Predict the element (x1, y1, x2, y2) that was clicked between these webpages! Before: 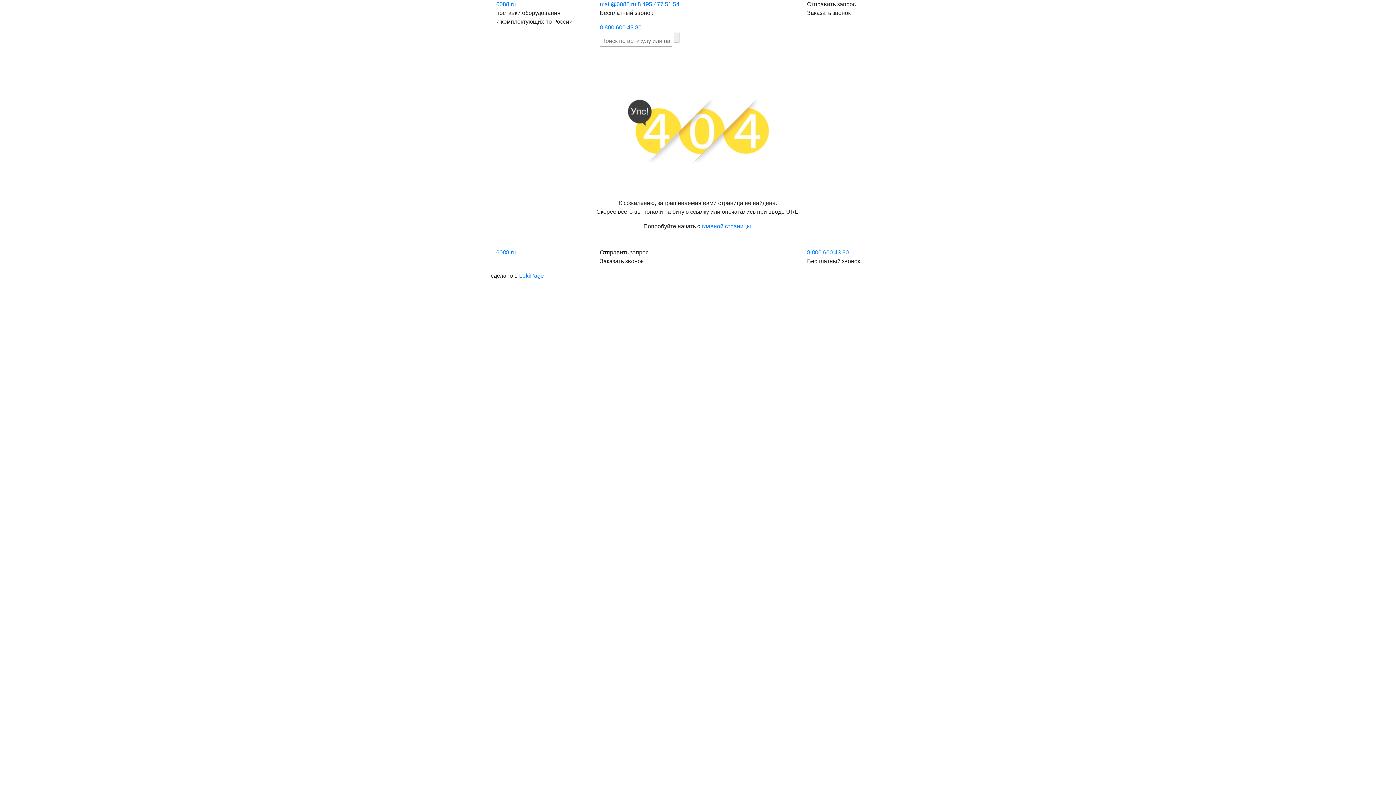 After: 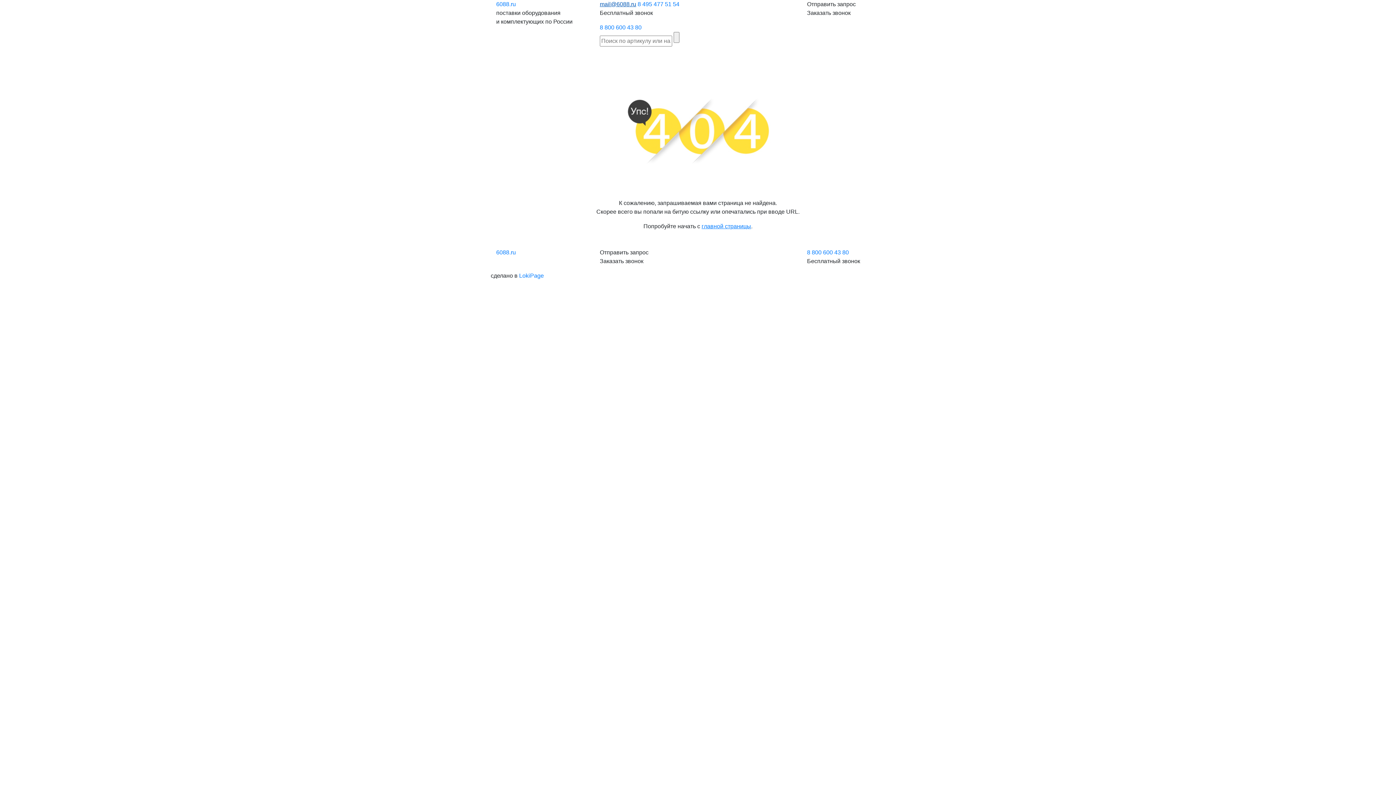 Action: bbox: (600, 1, 636, 7) label: mail@6088.ru